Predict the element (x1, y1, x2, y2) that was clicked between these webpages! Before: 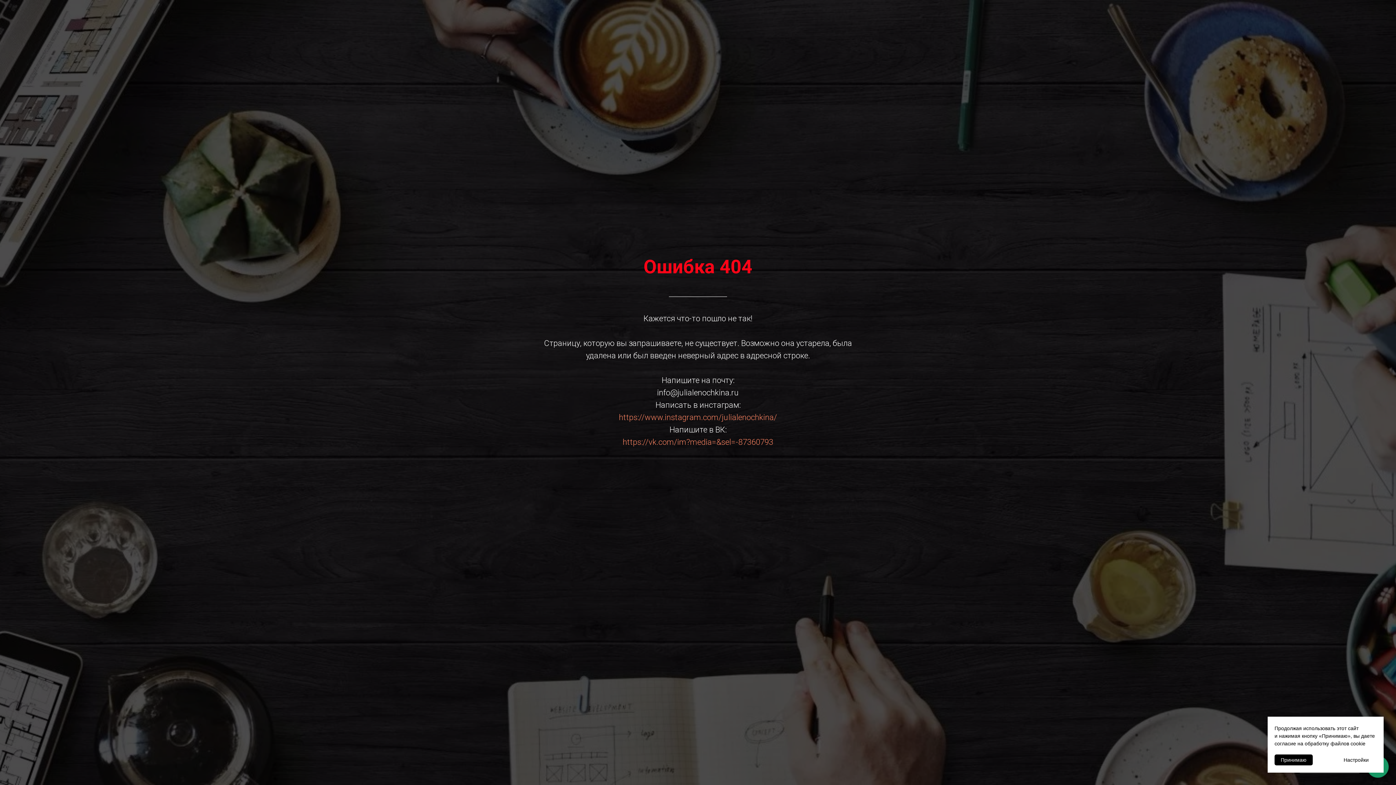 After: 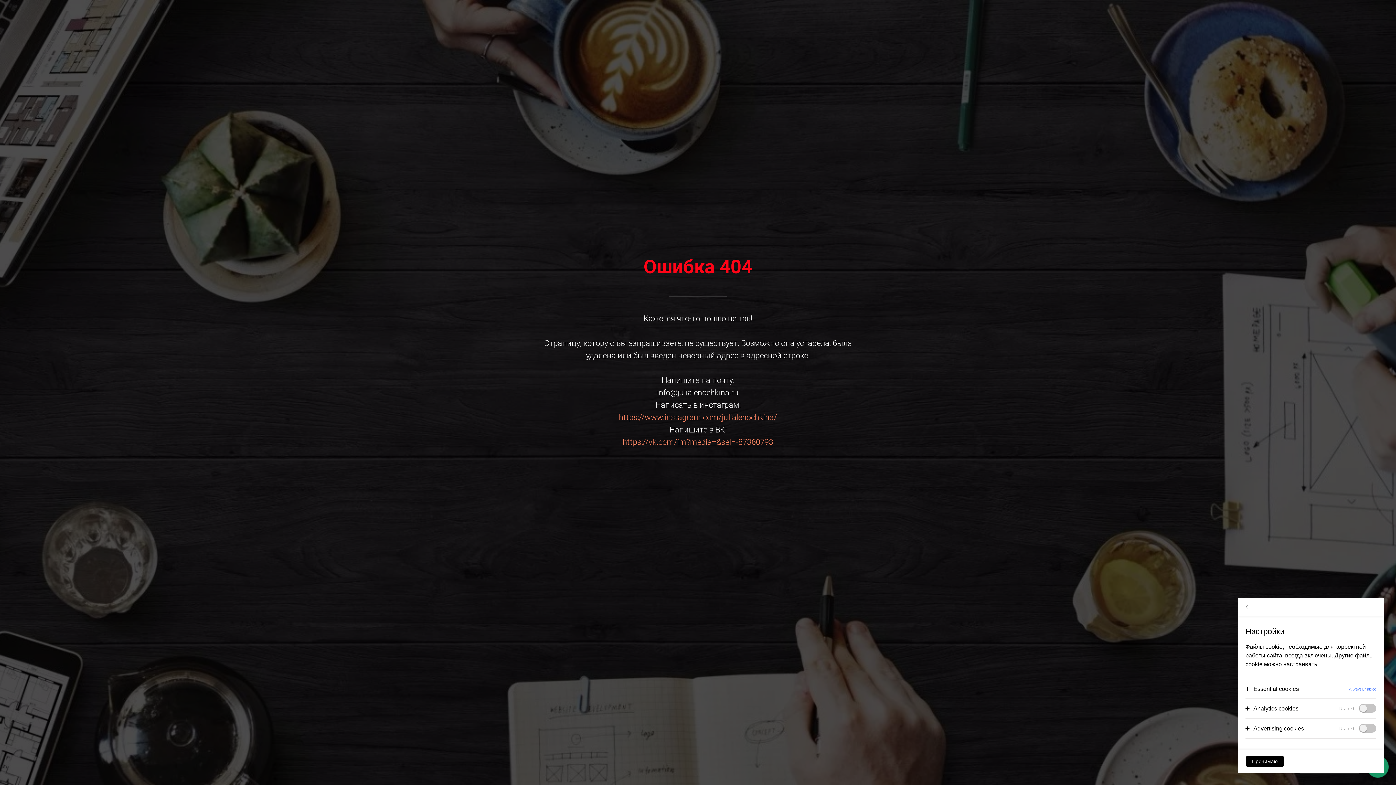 Action: bbox: (1337, 754, 1375, 765) label: Настройки